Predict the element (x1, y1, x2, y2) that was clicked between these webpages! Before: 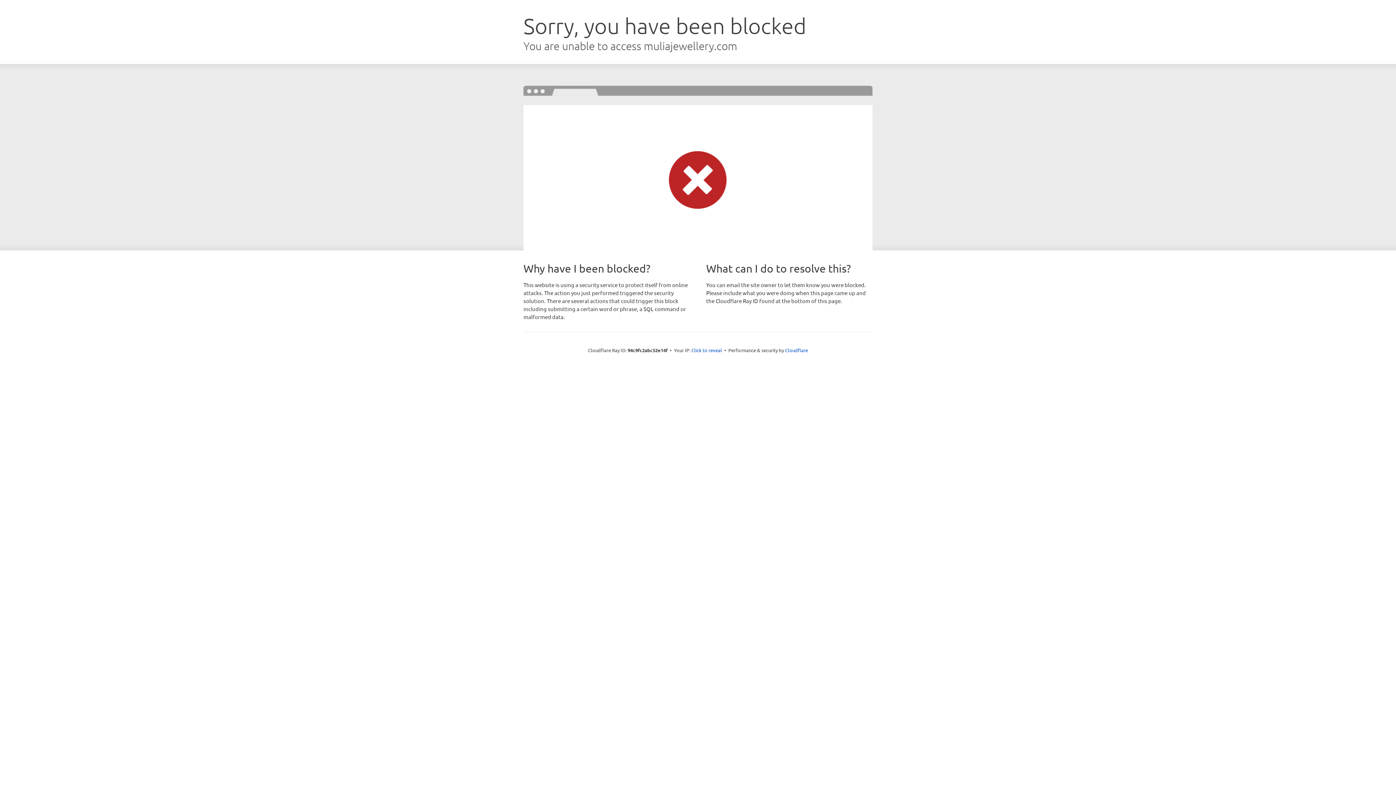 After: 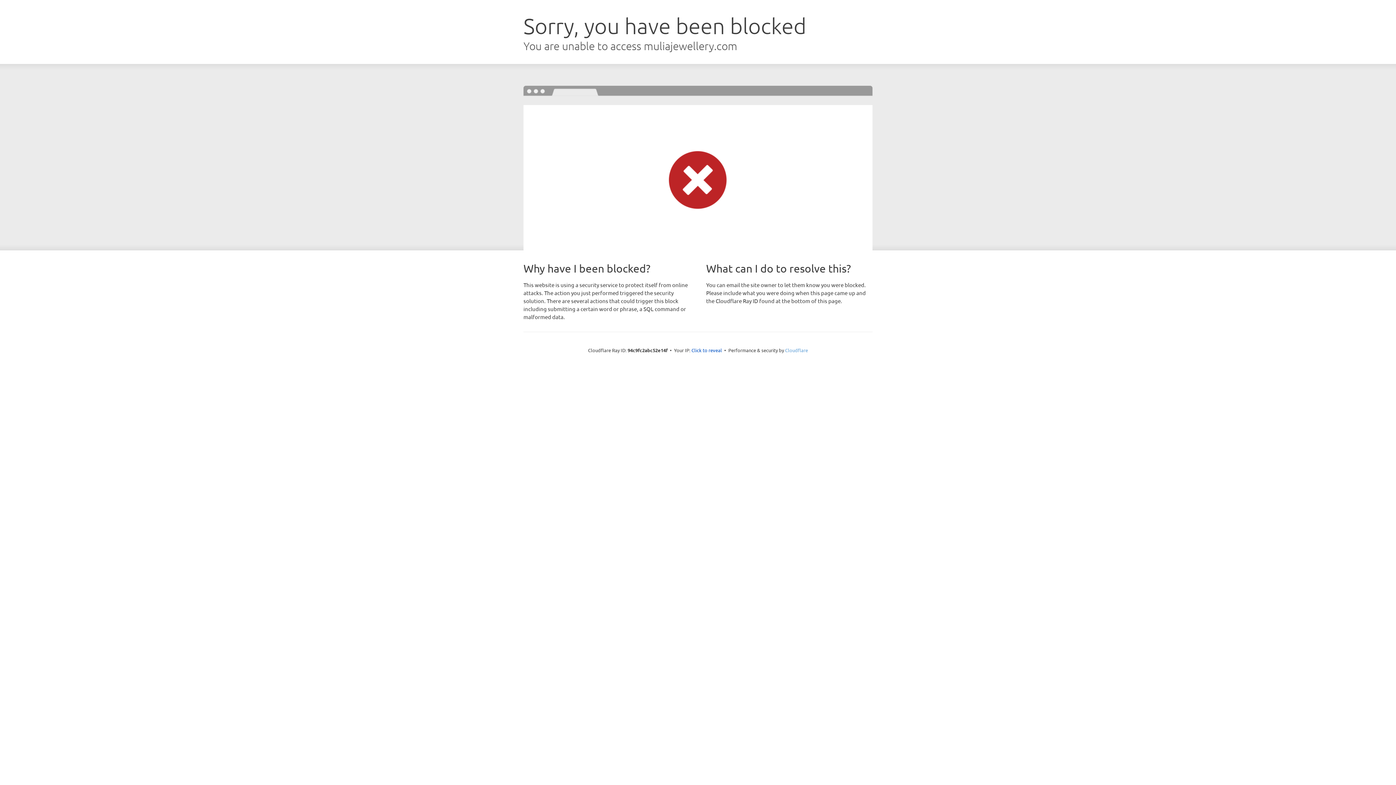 Action: label: Cloudflare bbox: (785, 347, 808, 353)